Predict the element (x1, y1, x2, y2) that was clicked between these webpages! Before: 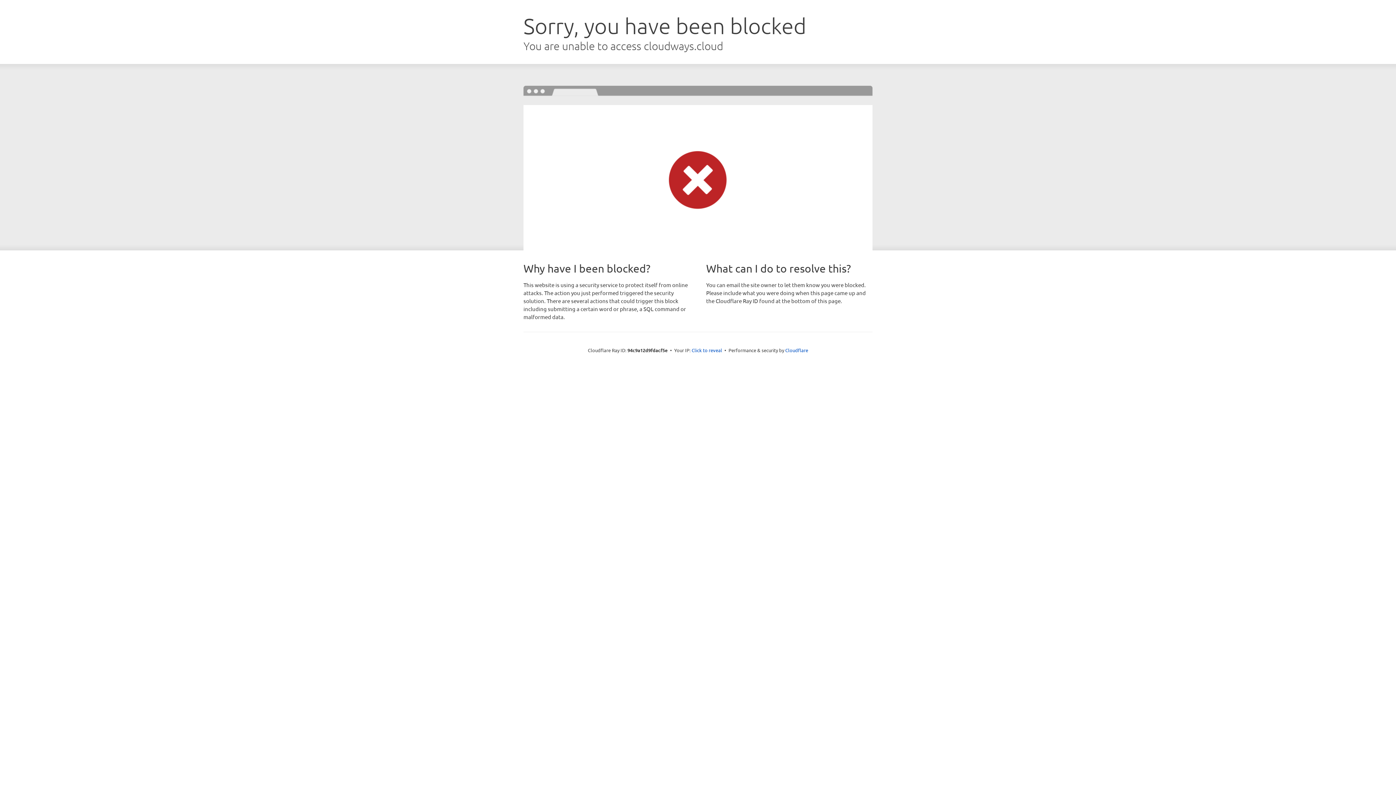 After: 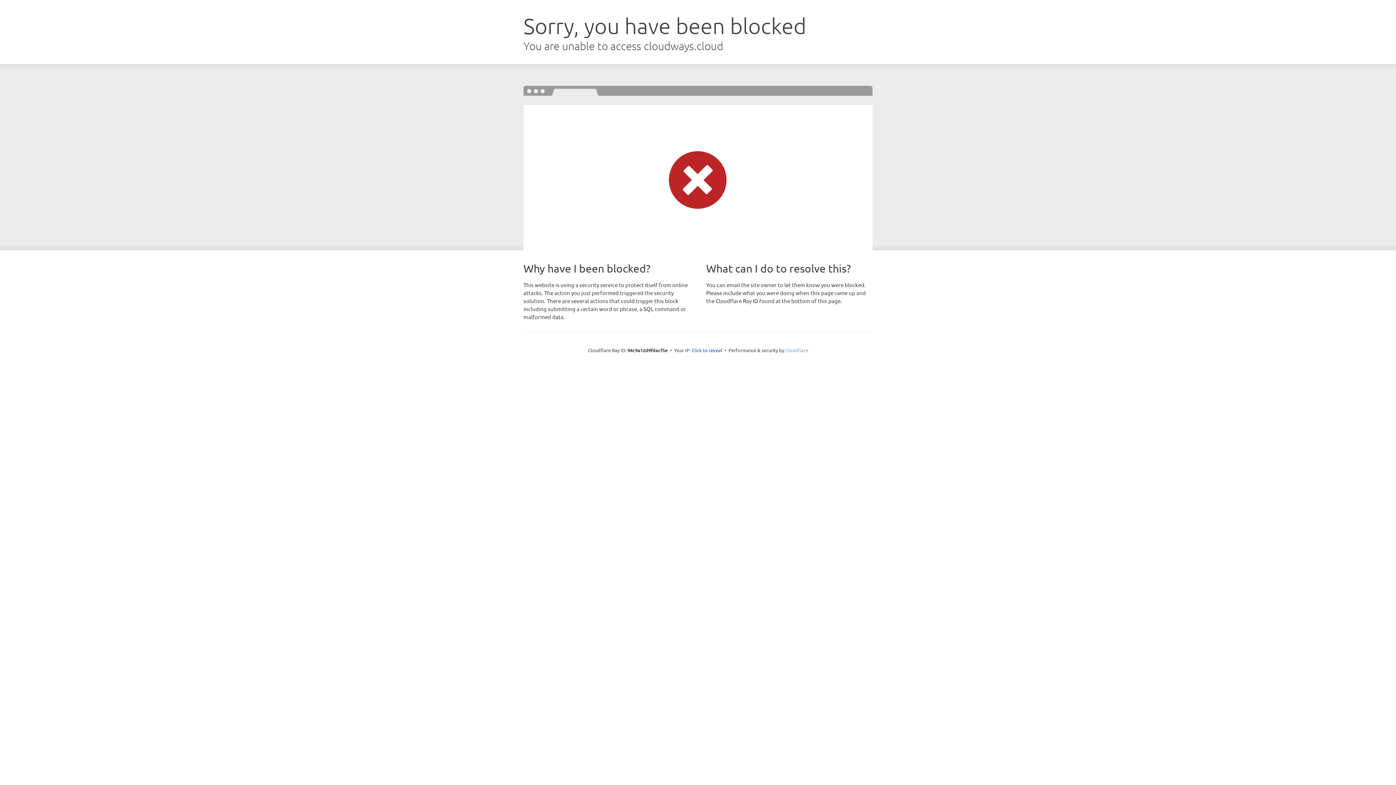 Action: bbox: (785, 347, 808, 353) label: Cloudflare